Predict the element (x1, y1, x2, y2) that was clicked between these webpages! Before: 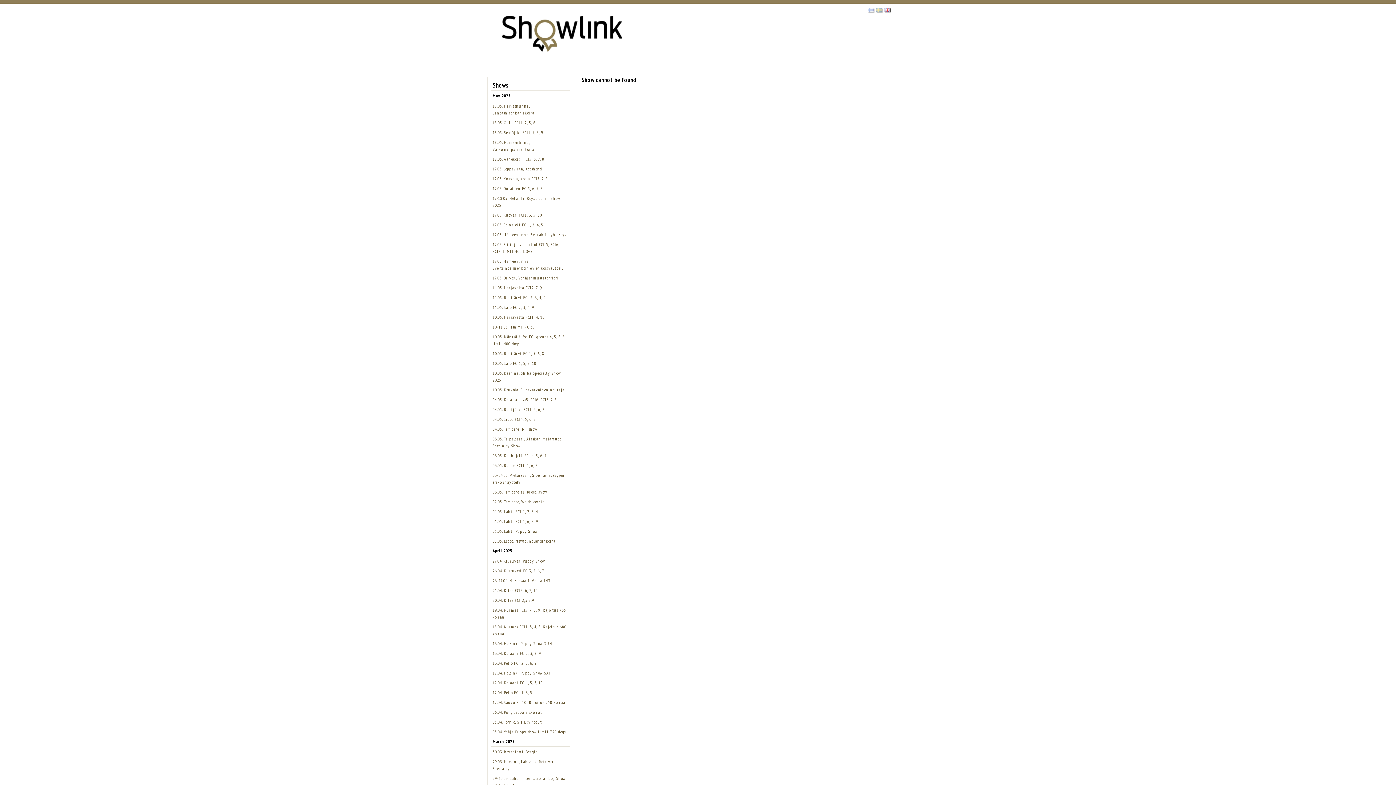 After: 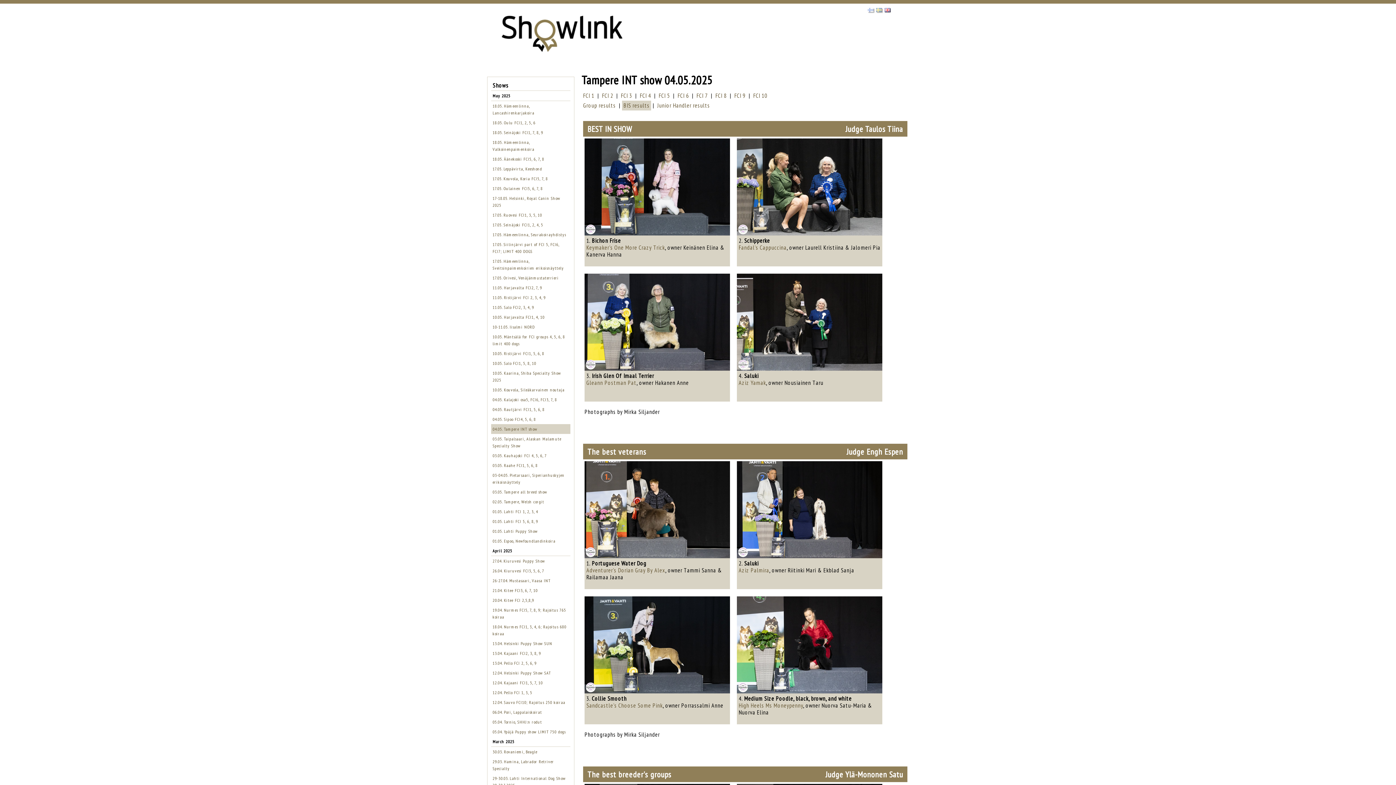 Action: bbox: (492, 426, 537, 432) label: 04.05. Tampere INT show